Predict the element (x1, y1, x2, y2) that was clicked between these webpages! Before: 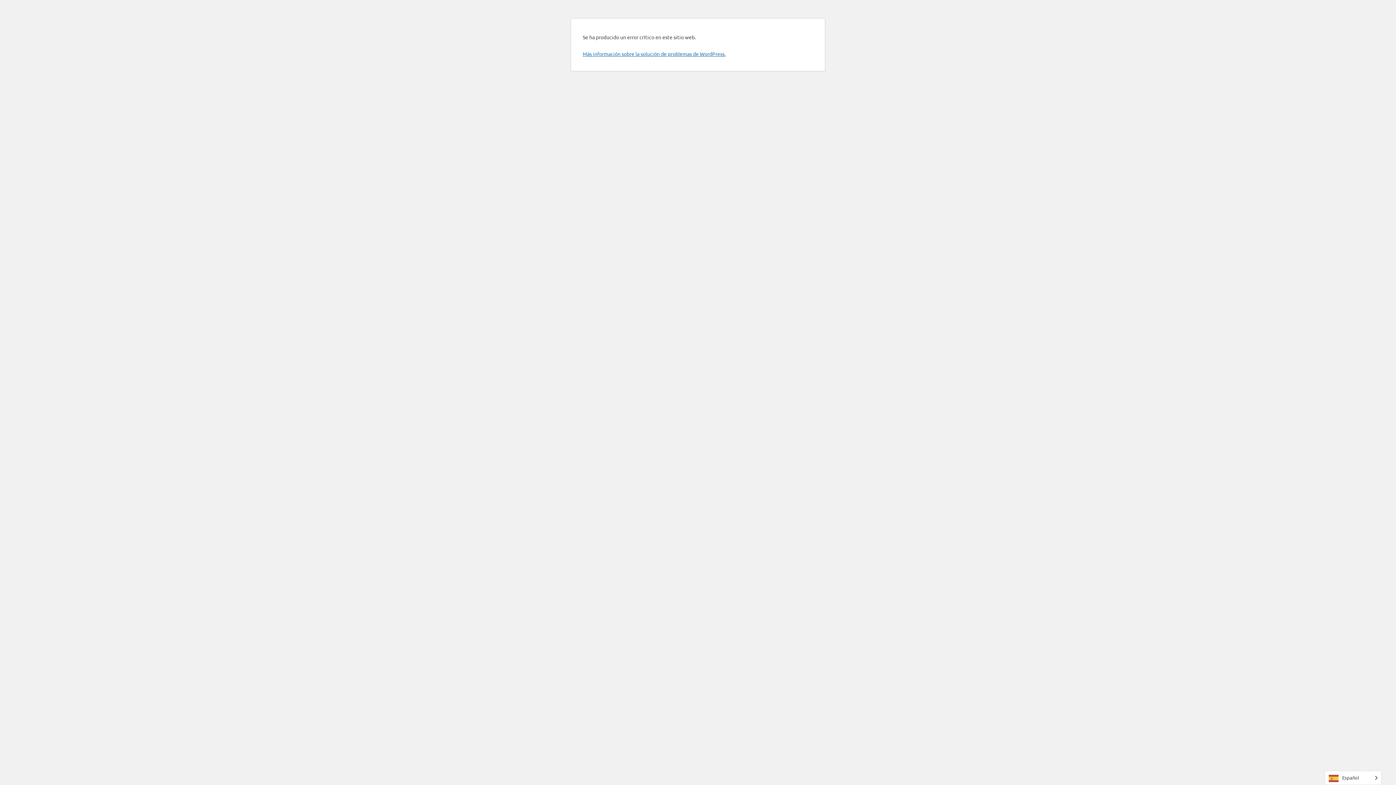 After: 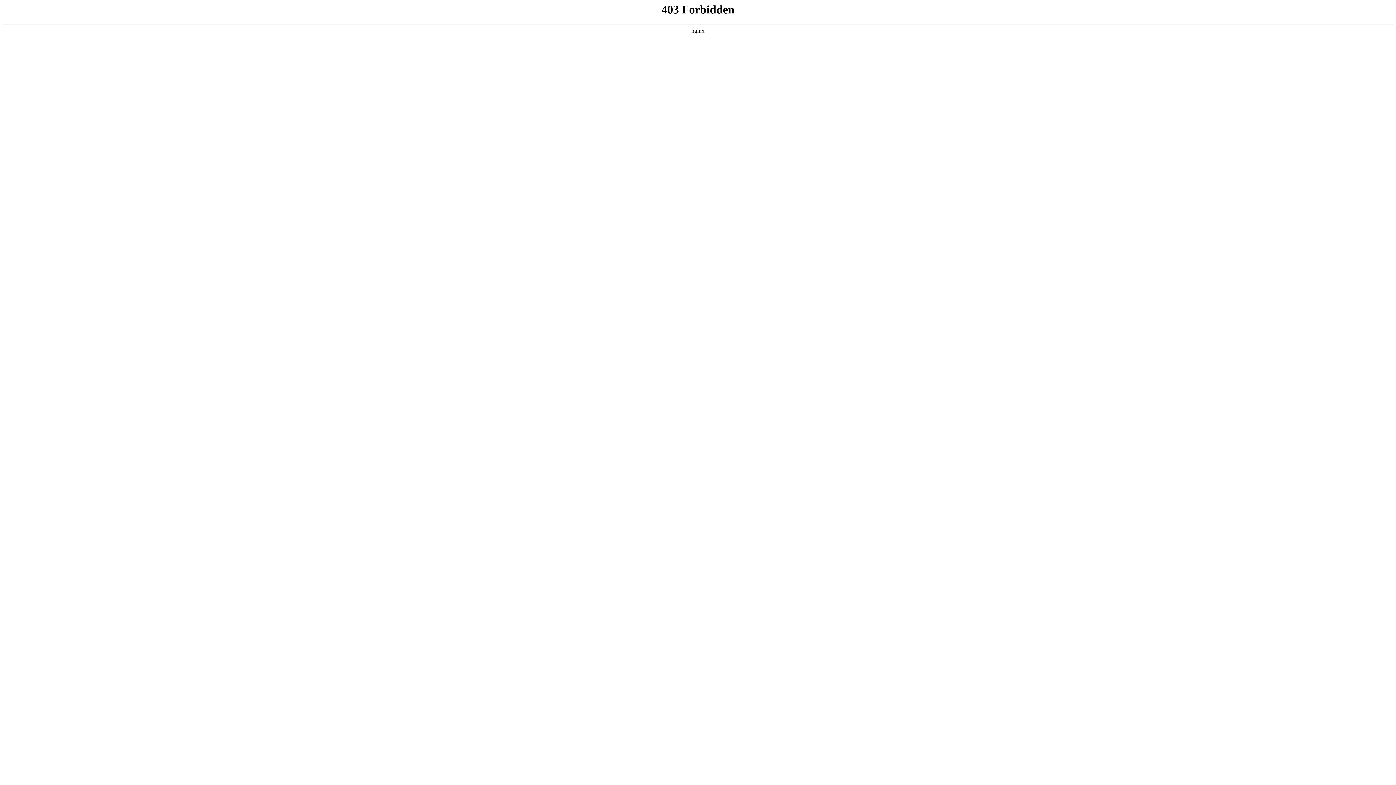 Action: label: Más información sobre la solución de problemas de WordPress. bbox: (582, 50, 725, 57)